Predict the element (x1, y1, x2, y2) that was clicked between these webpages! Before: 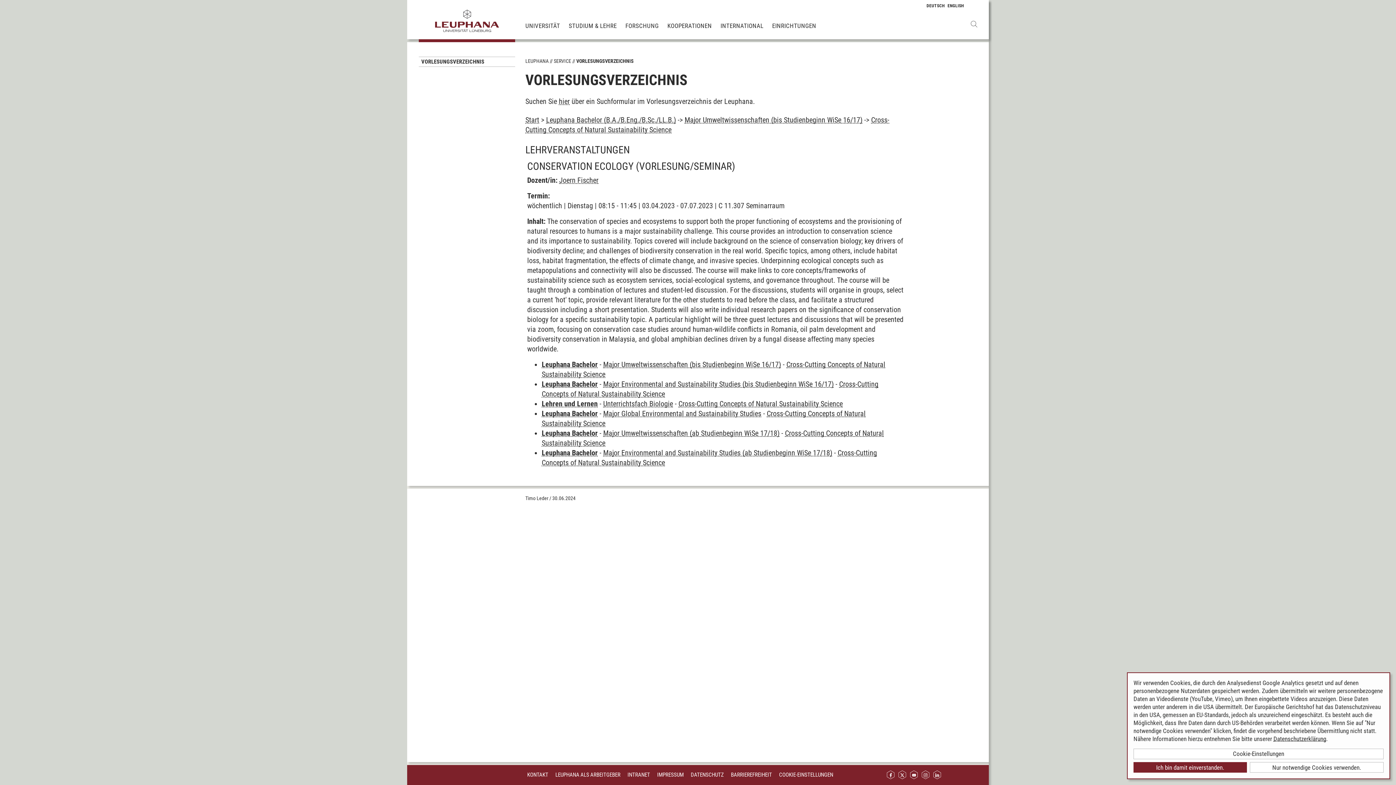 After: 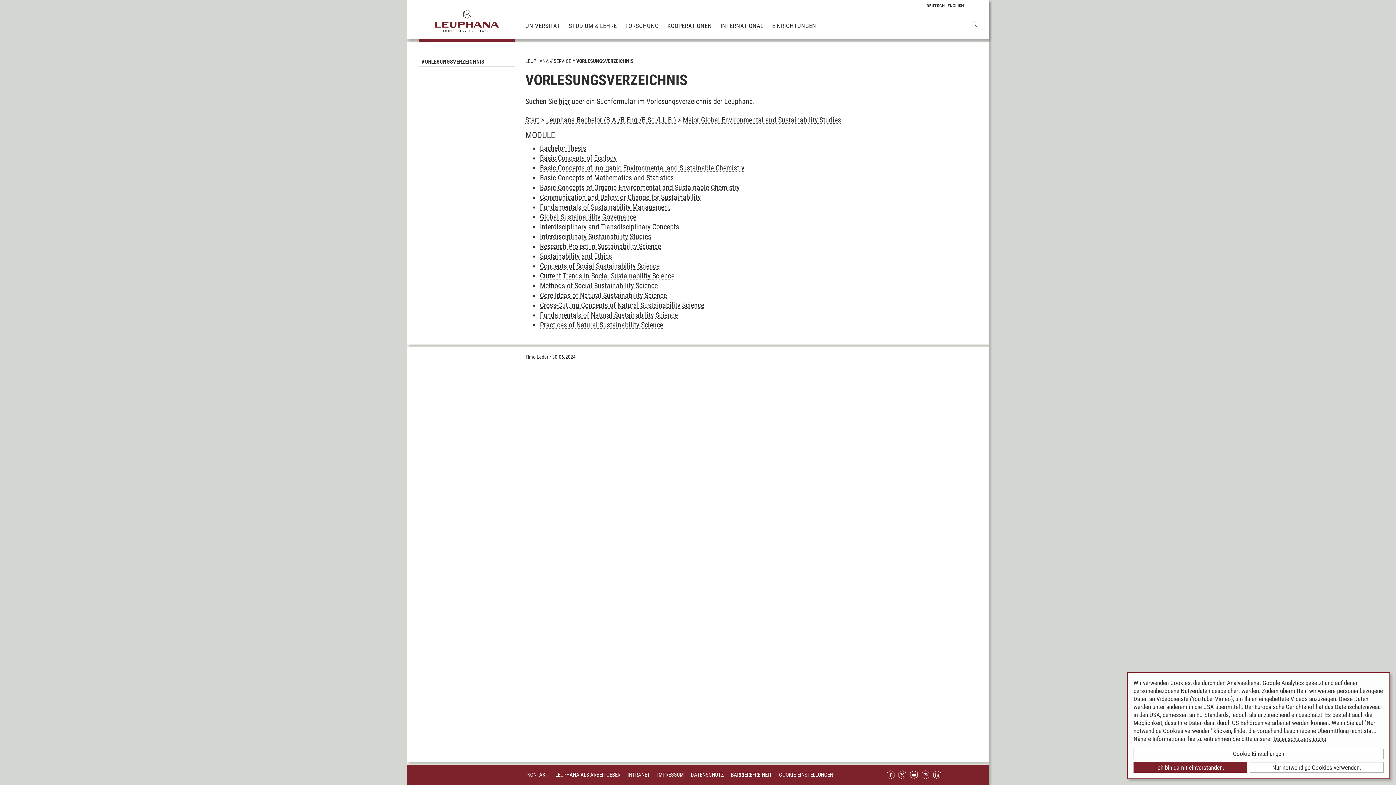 Action: label: Major Global Environmental and Sustainability Studies bbox: (603, 409, 761, 418)